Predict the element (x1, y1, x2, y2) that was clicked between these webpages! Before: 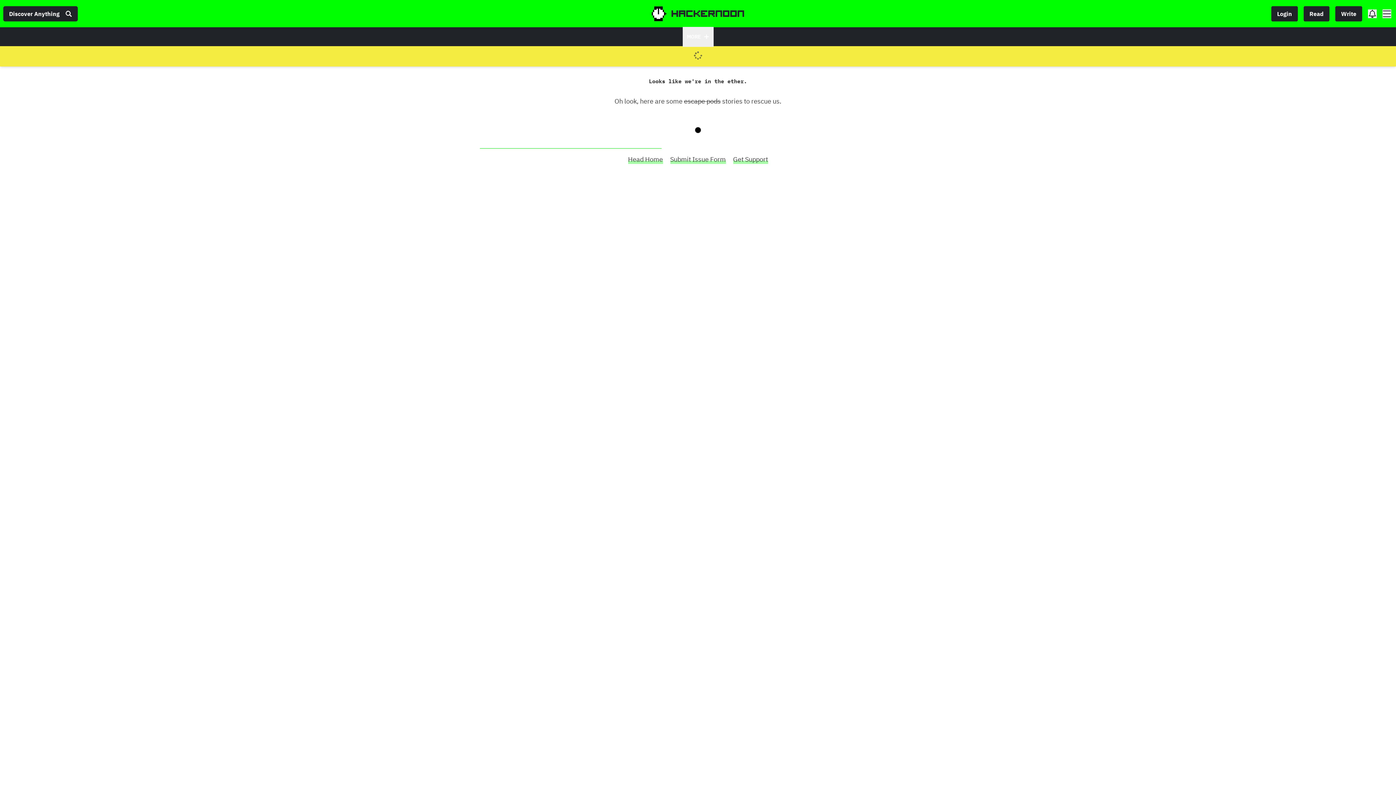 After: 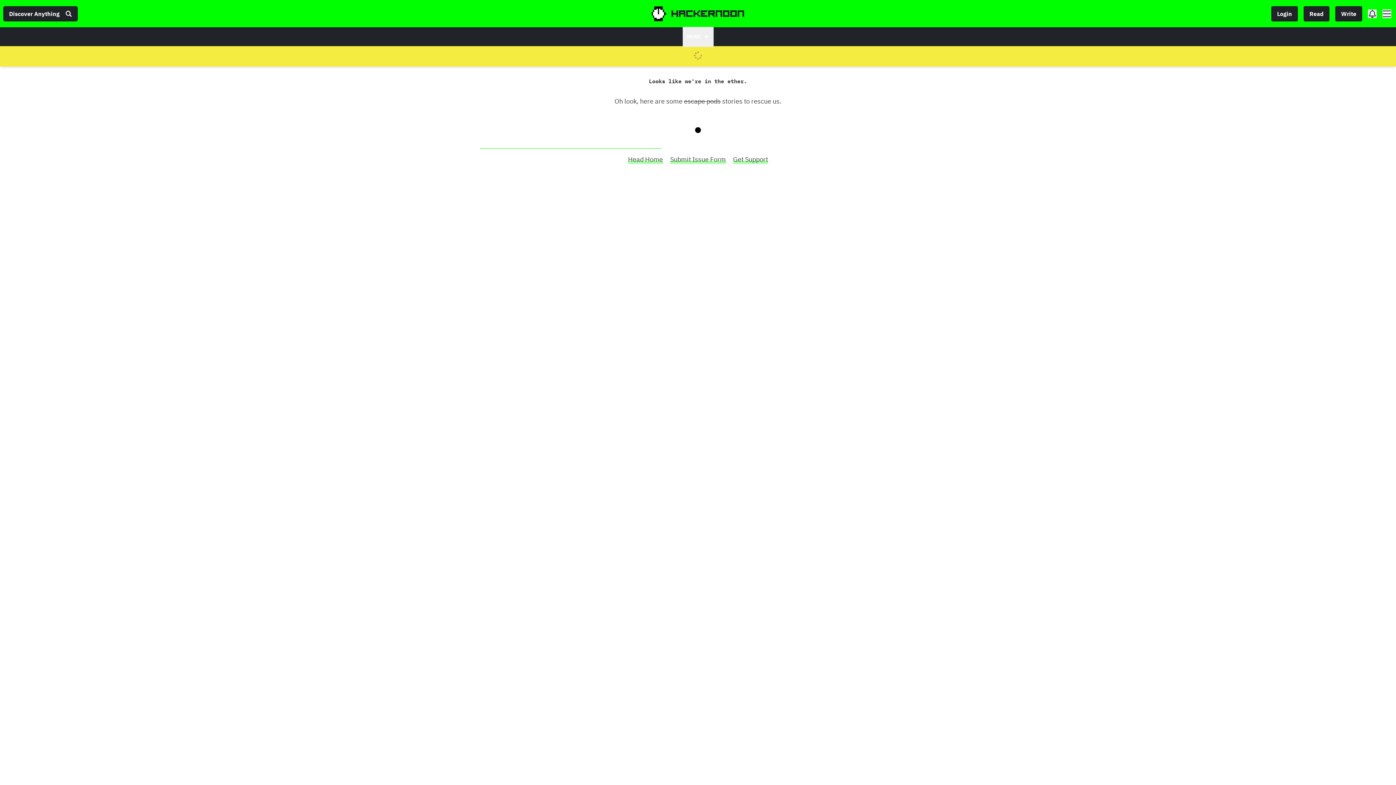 Action: bbox: (5, 49, 1390, 62)